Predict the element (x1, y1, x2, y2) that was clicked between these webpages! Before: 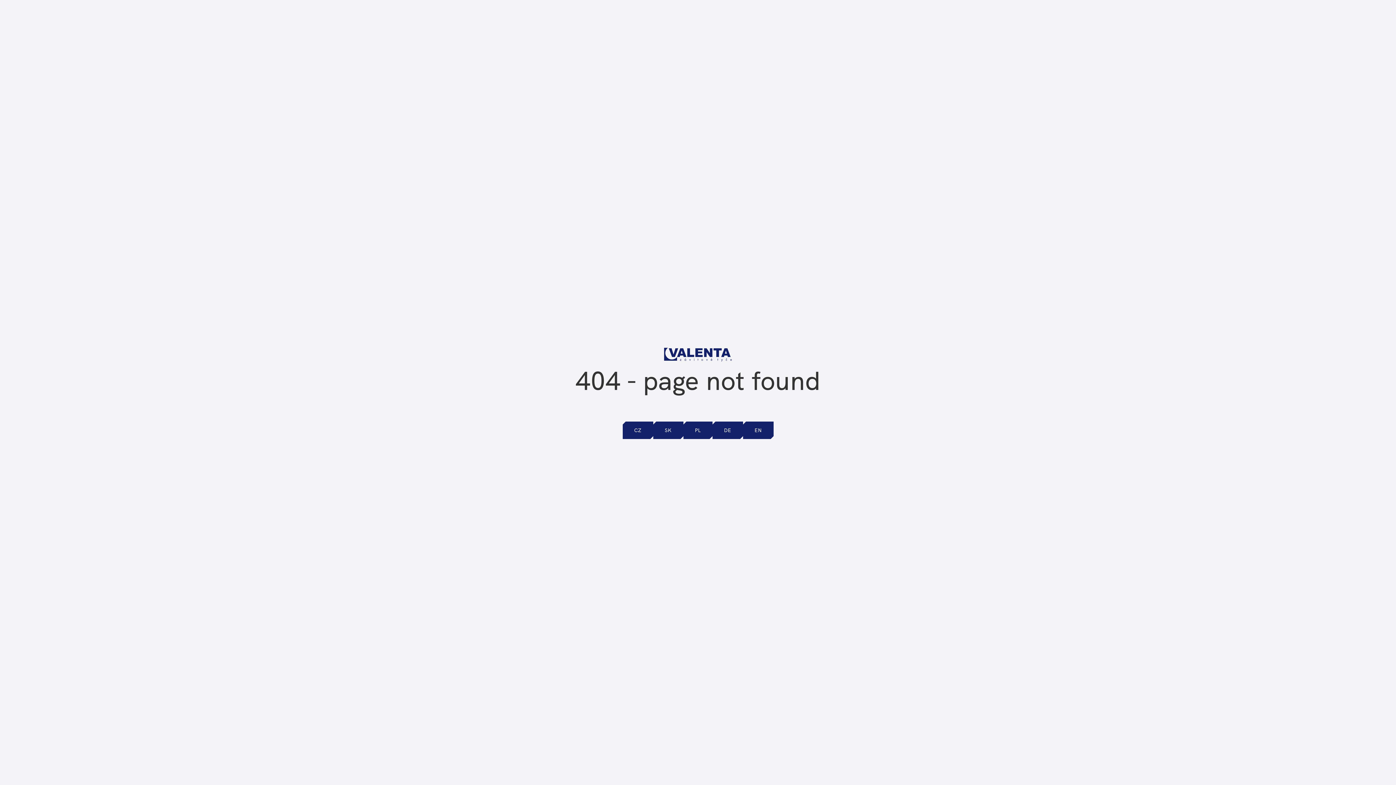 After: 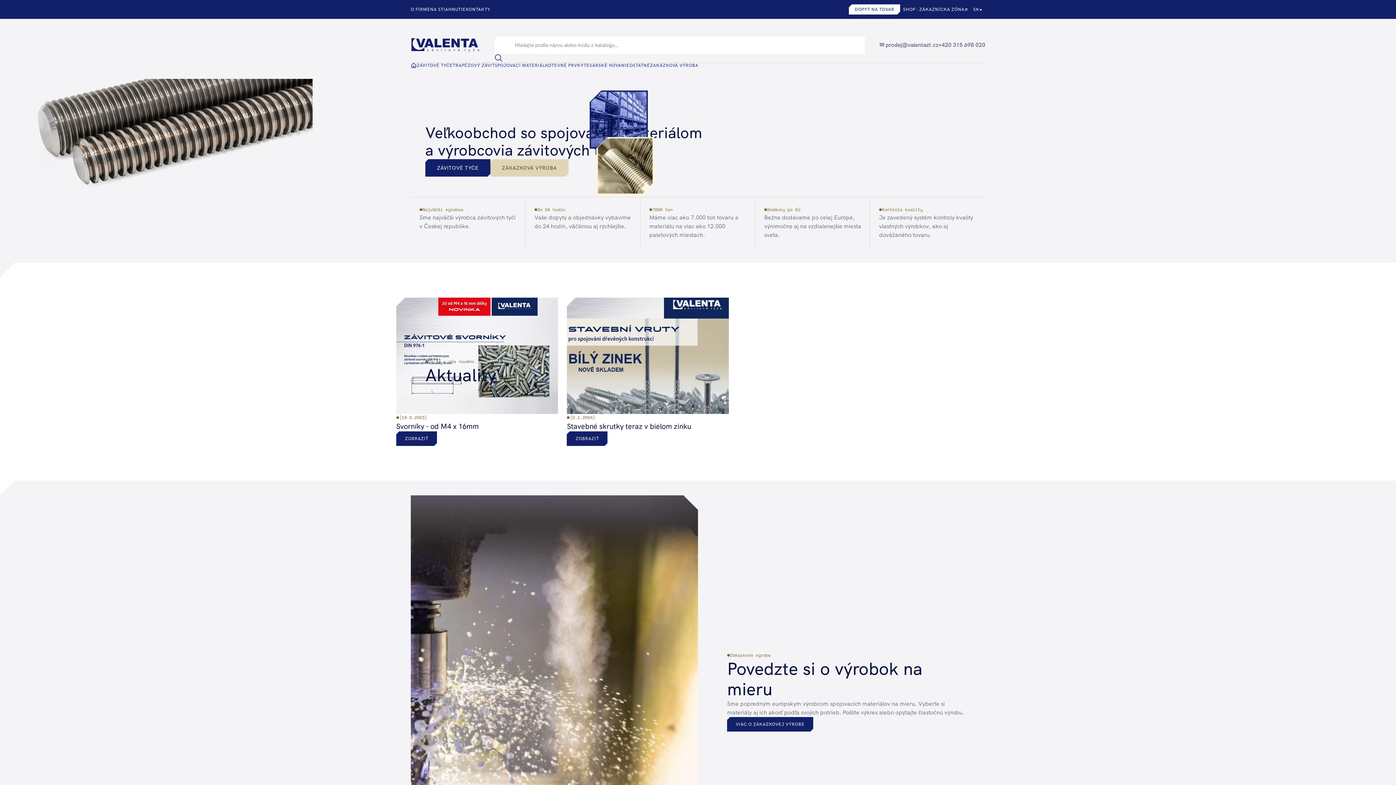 Action: label: SK bbox: (653, 421, 683, 439)